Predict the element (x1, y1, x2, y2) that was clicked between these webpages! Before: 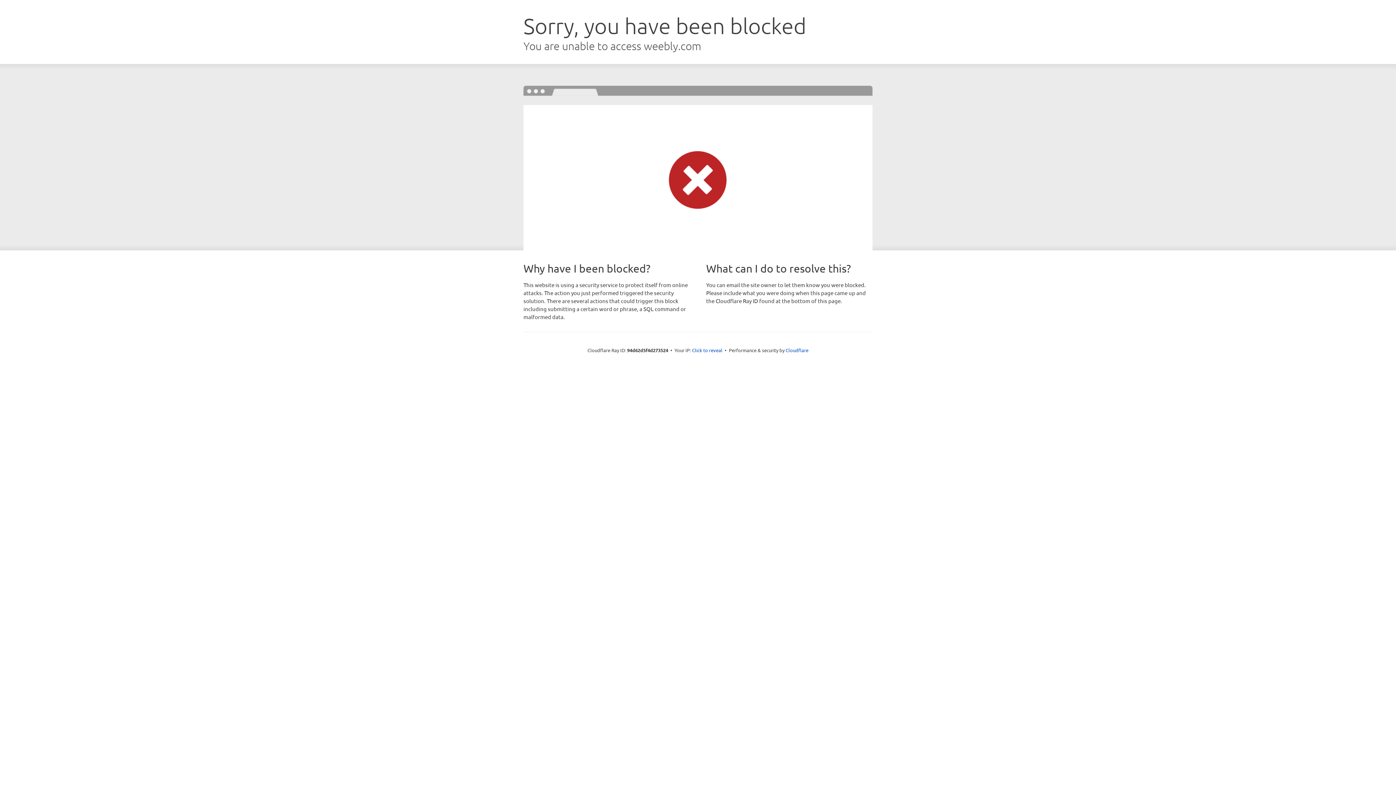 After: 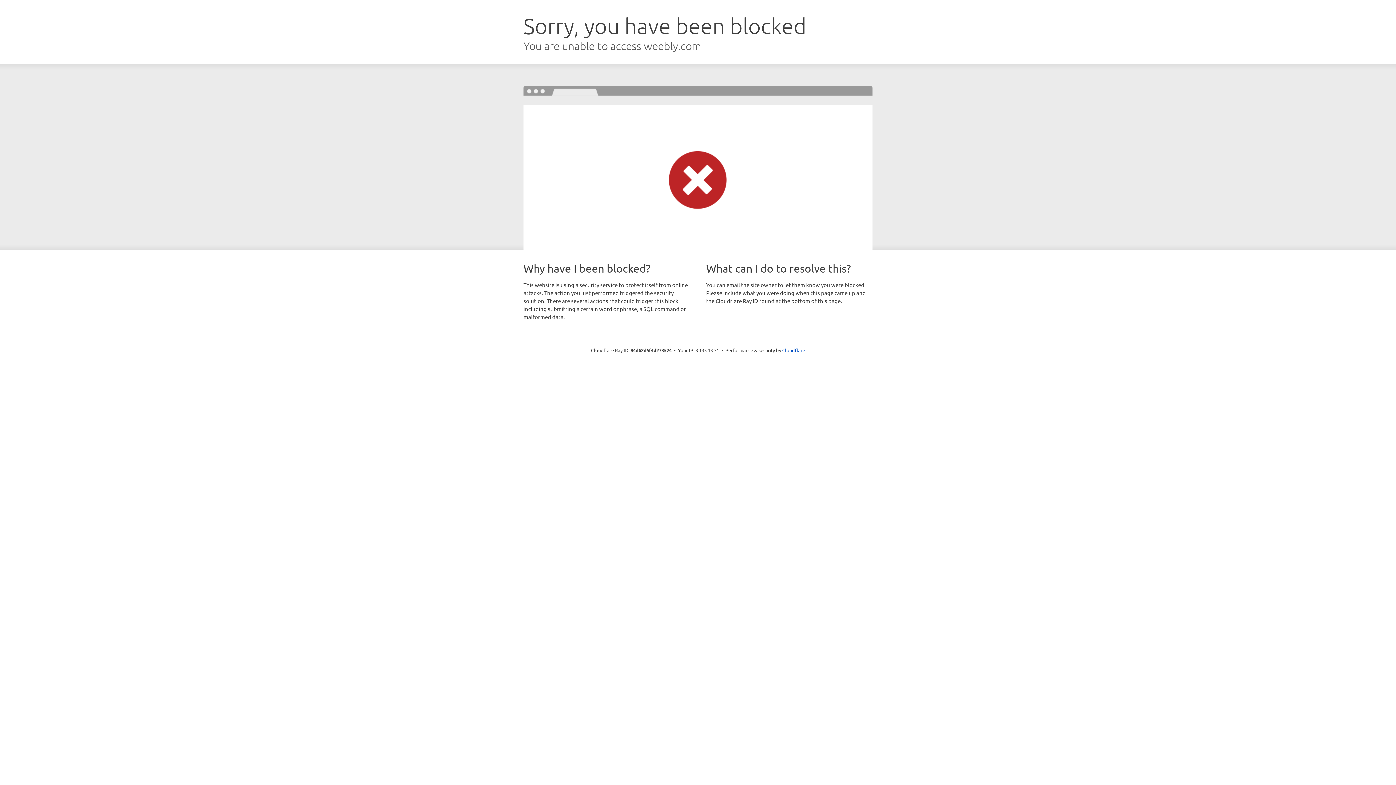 Action: bbox: (692, 346, 722, 353) label: Click to reveal